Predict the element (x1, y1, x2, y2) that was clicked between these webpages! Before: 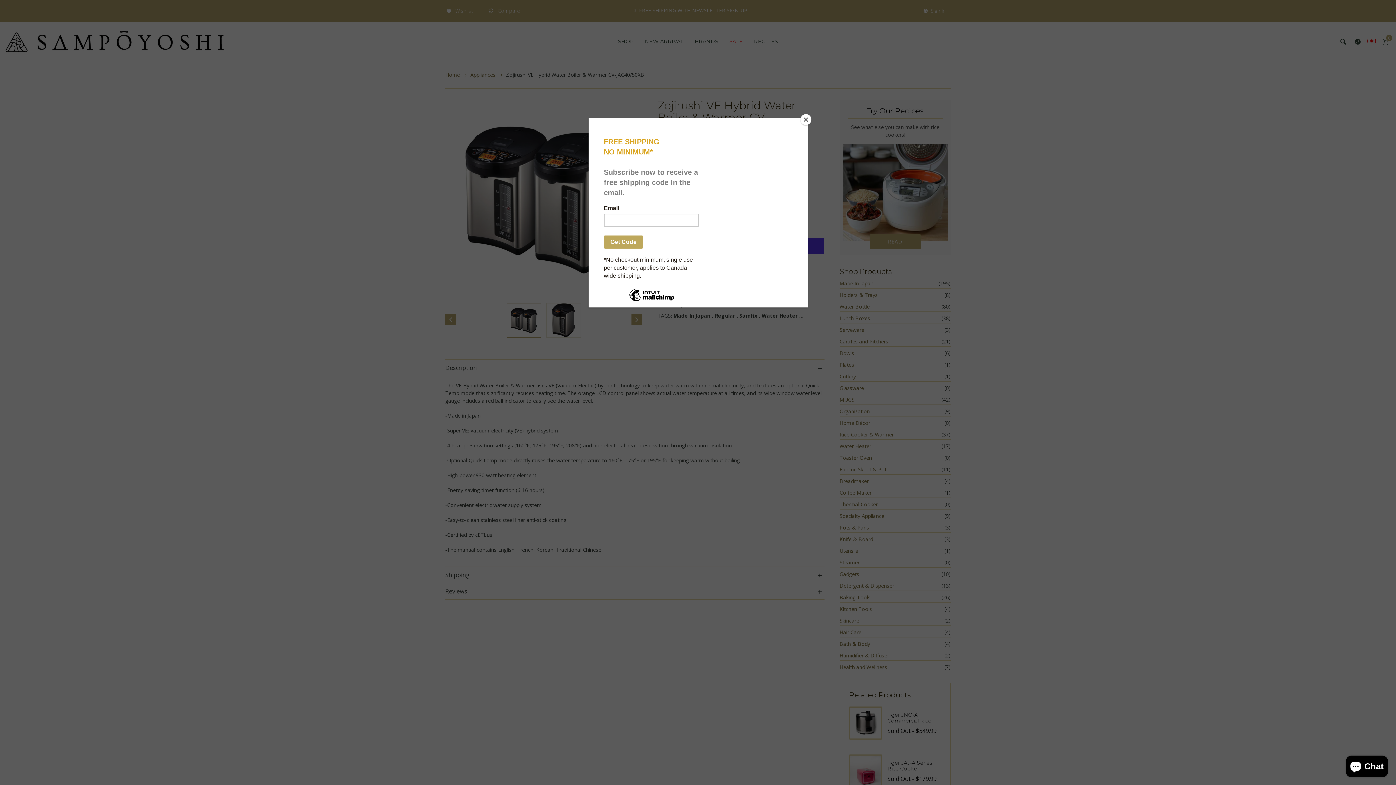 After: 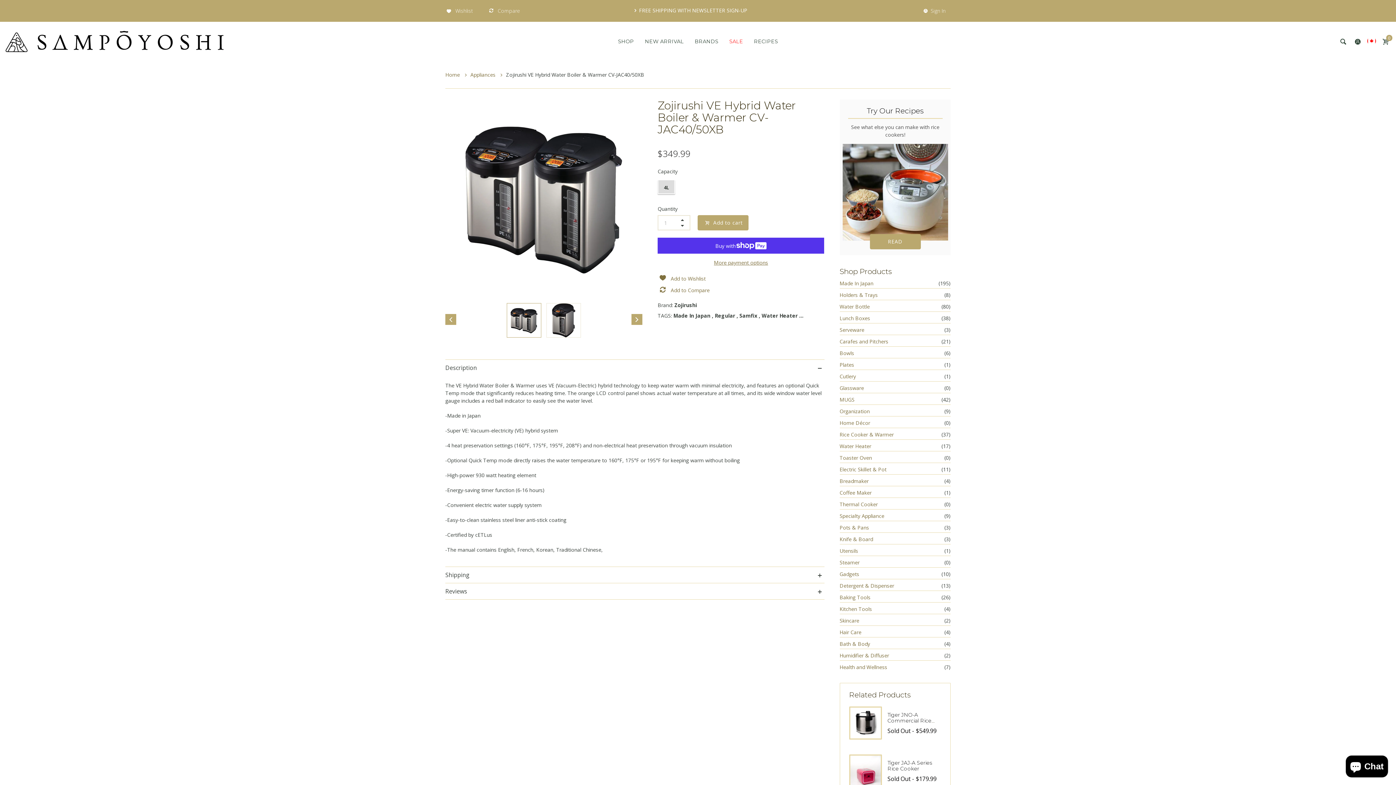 Action: bbox: (800, 114, 811, 125) label: Close